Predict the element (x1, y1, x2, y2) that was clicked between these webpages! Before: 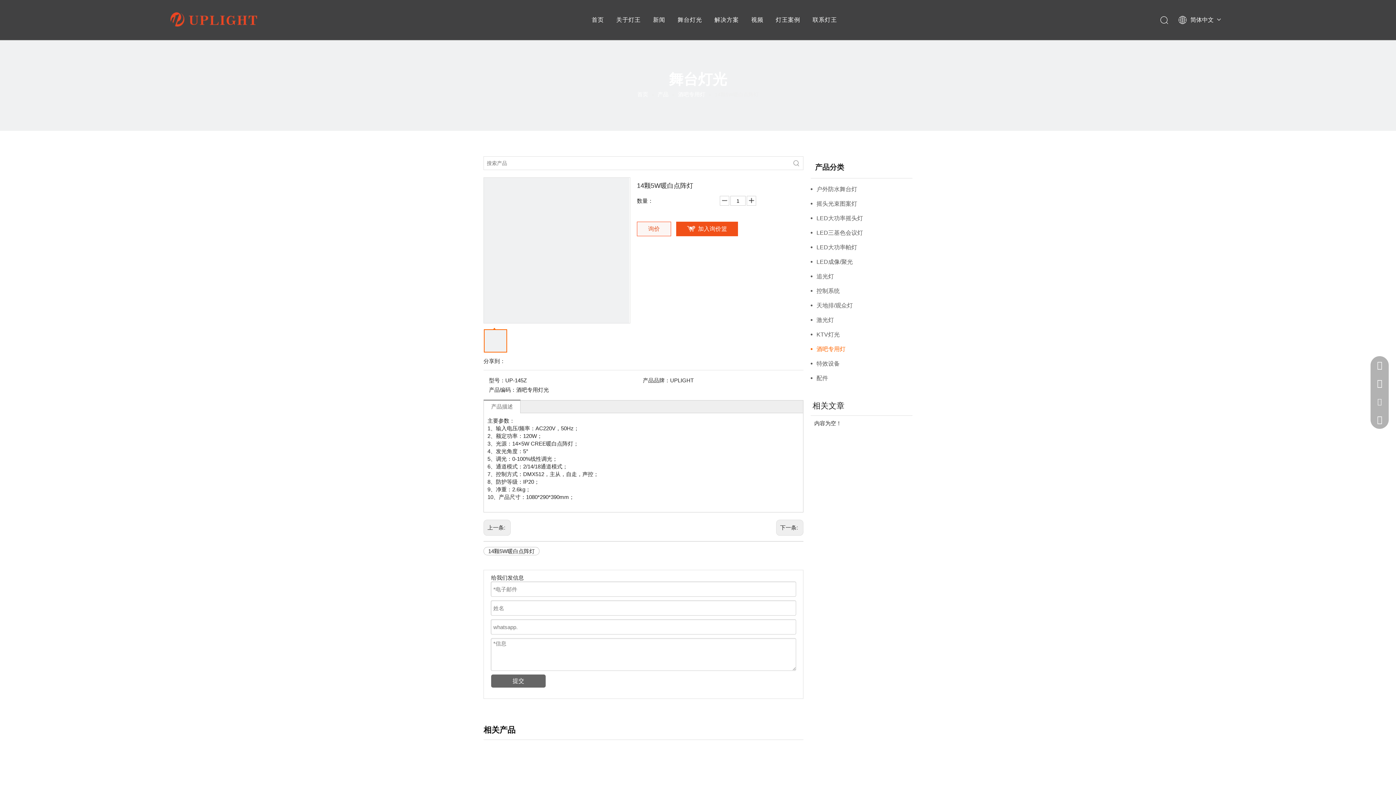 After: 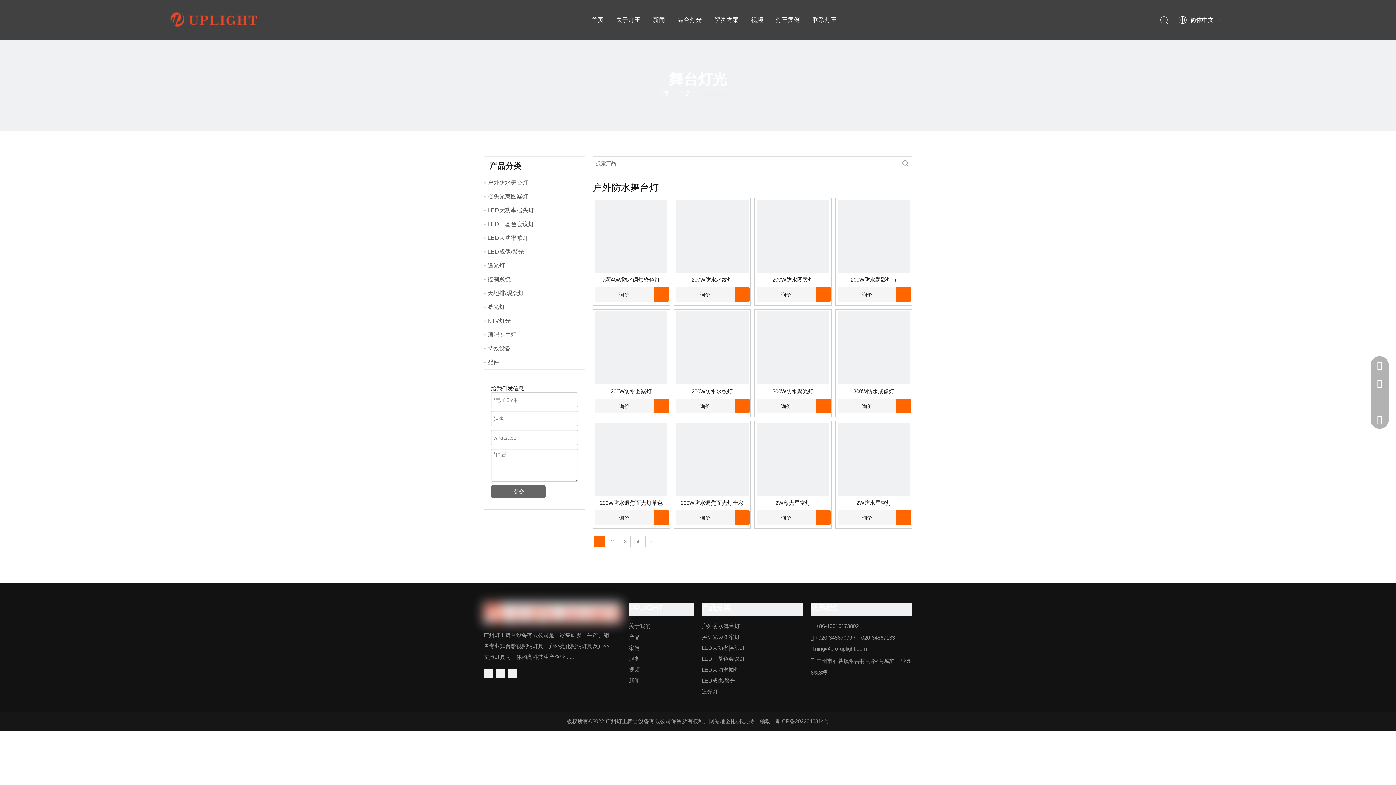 Action: label: 户外防水舞台灯 bbox: (810, 182, 912, 196)